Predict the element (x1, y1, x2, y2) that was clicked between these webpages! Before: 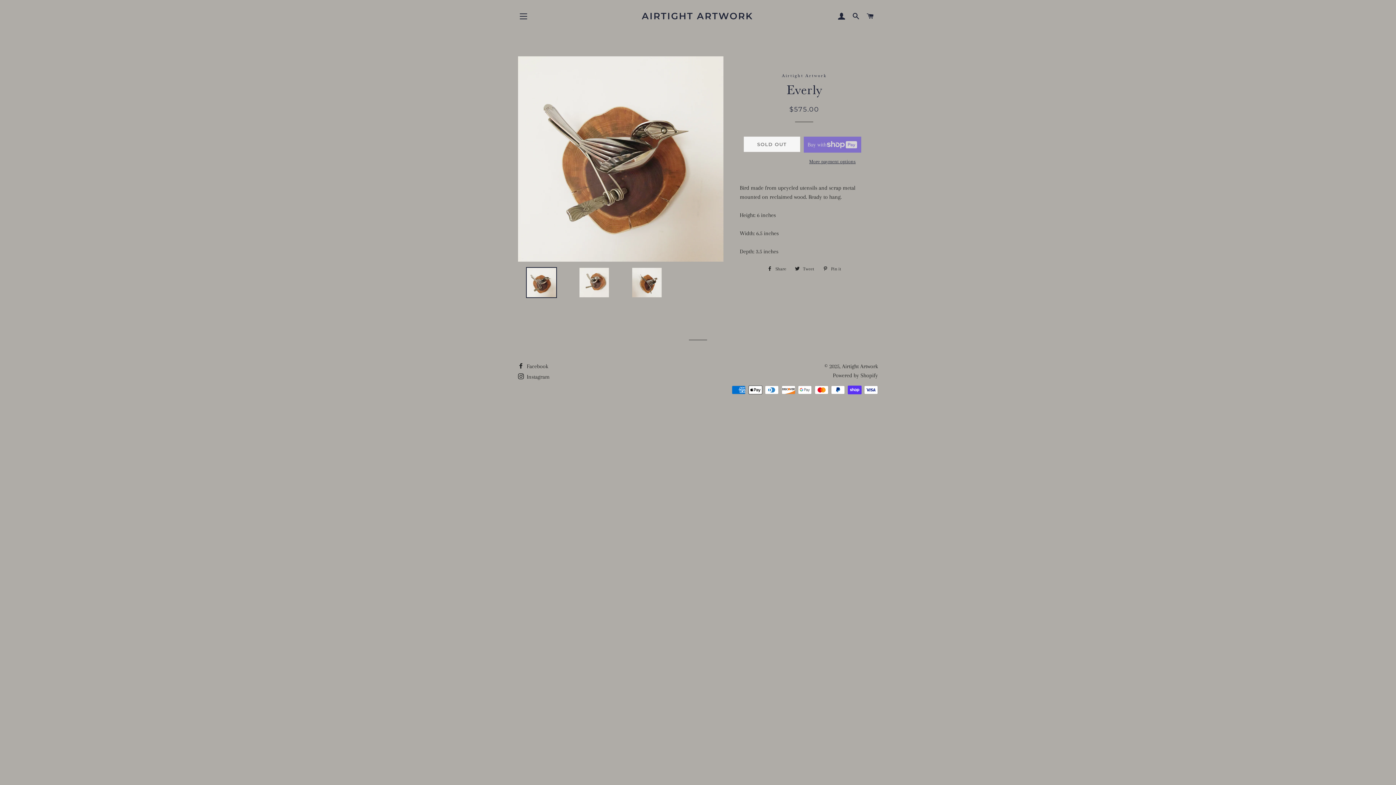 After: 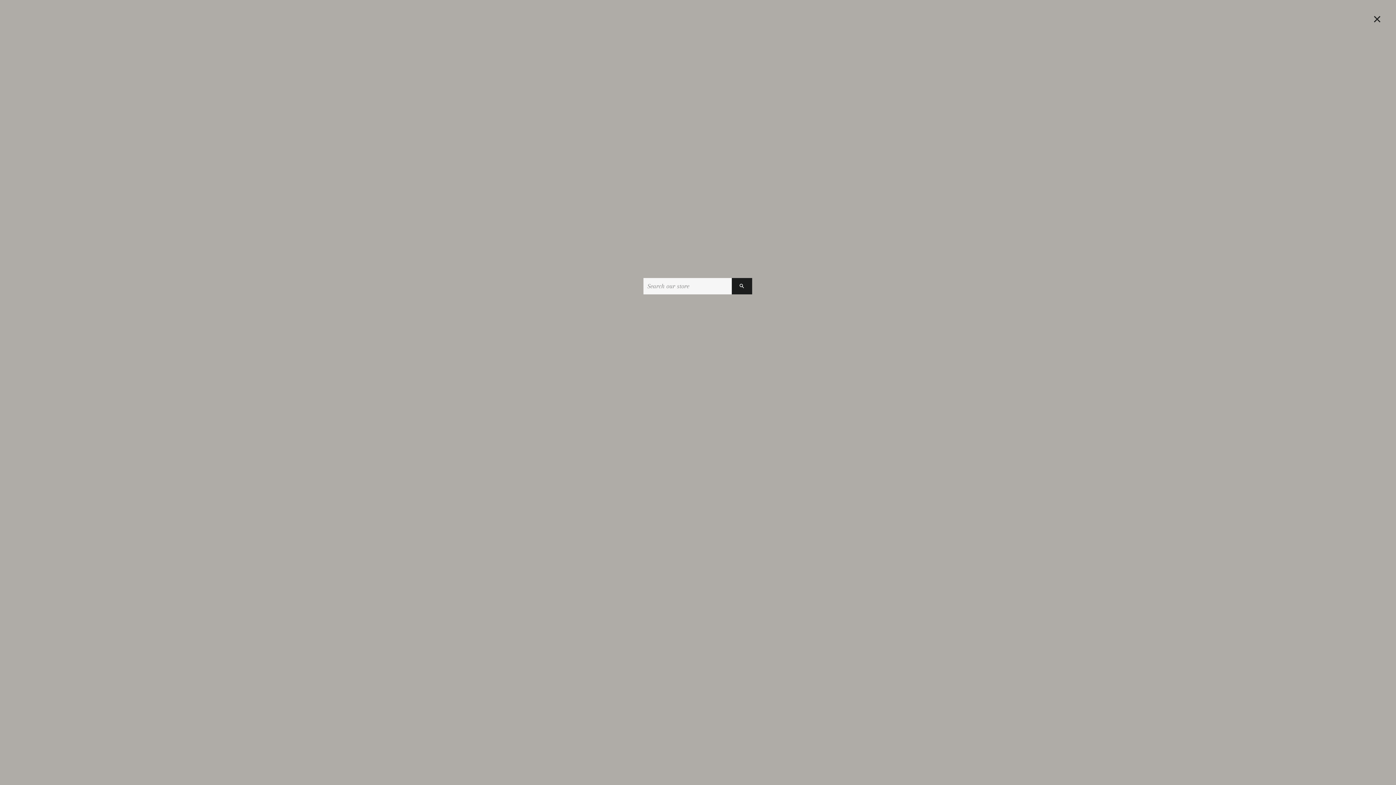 Action: bbox: (849, 5, 862, 27) label: SEARCH